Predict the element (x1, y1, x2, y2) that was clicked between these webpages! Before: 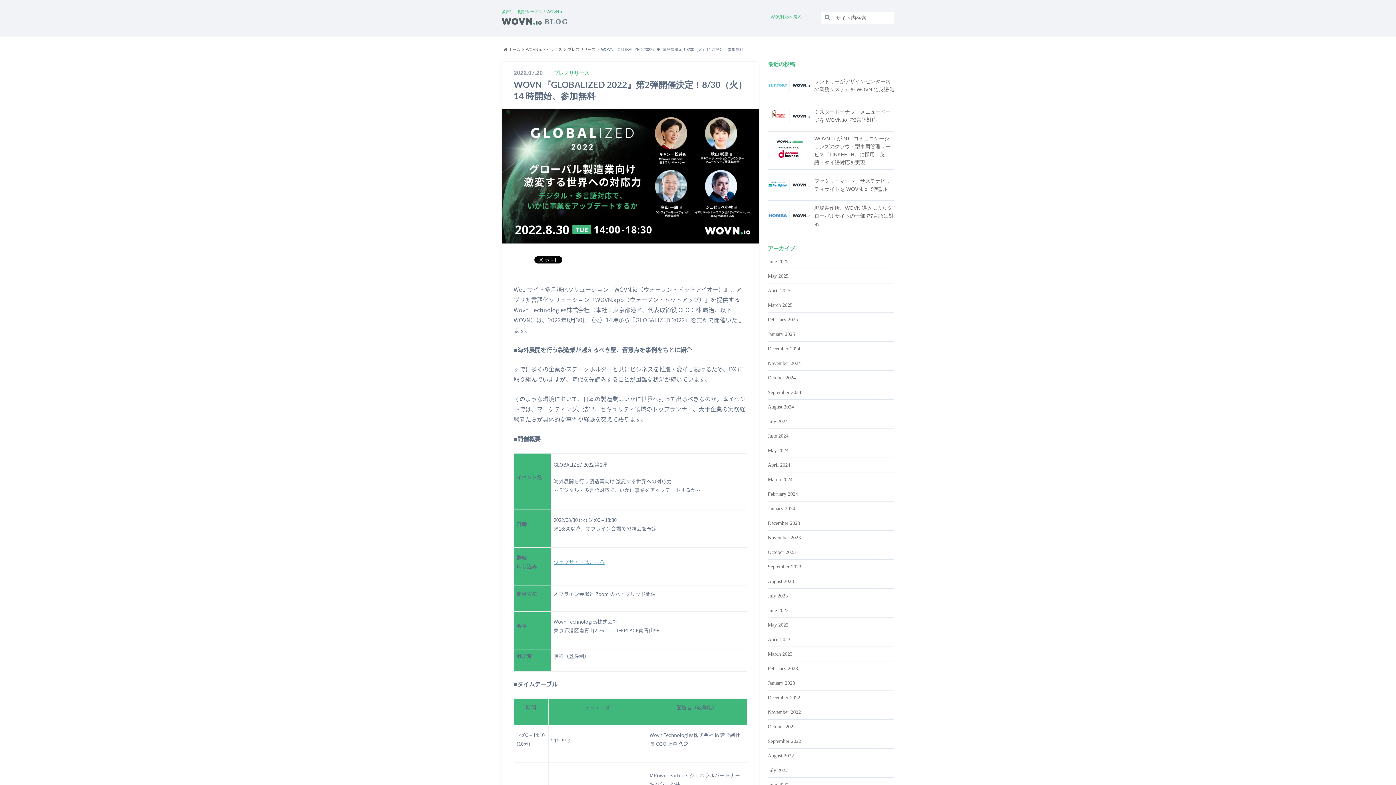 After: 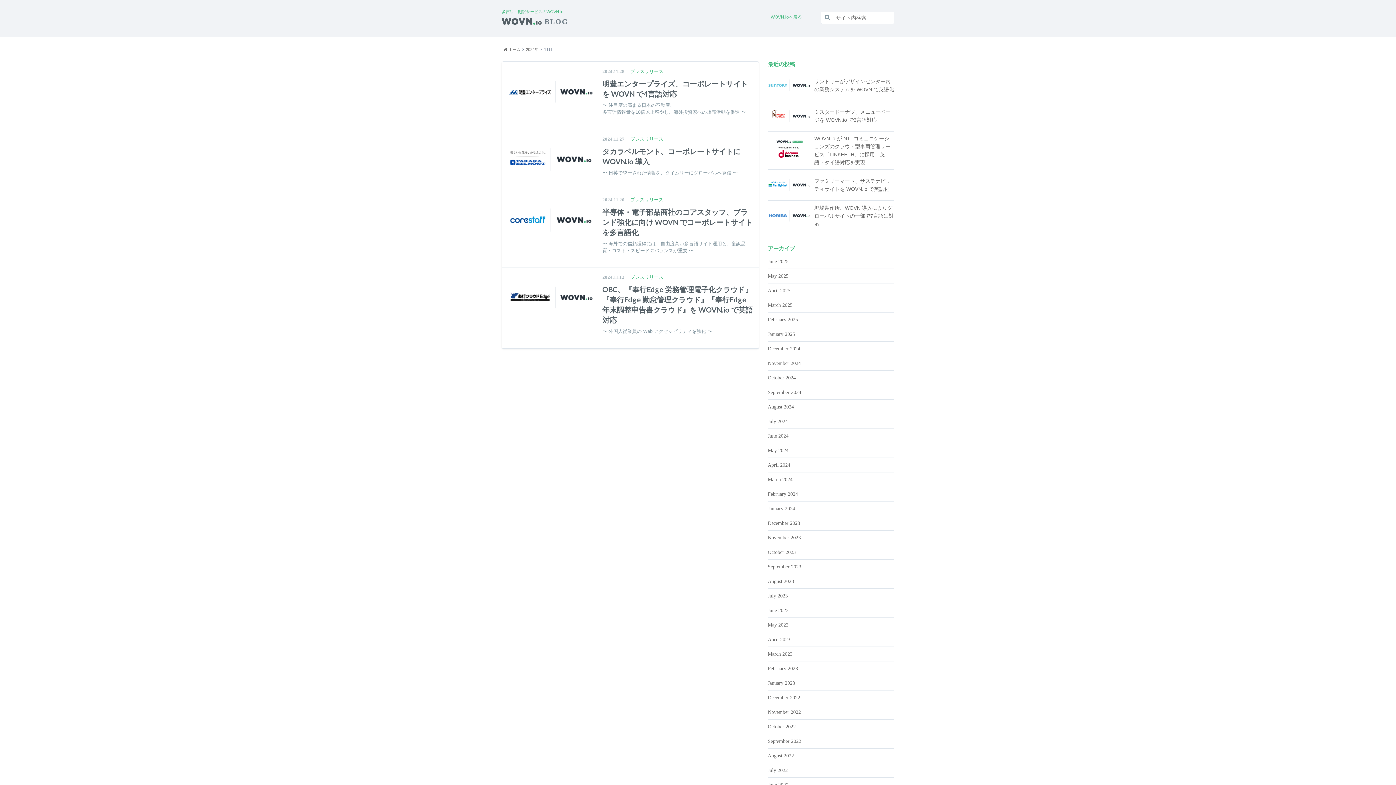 Action: bbox: (768, 356, 894, 371) label: November 2024